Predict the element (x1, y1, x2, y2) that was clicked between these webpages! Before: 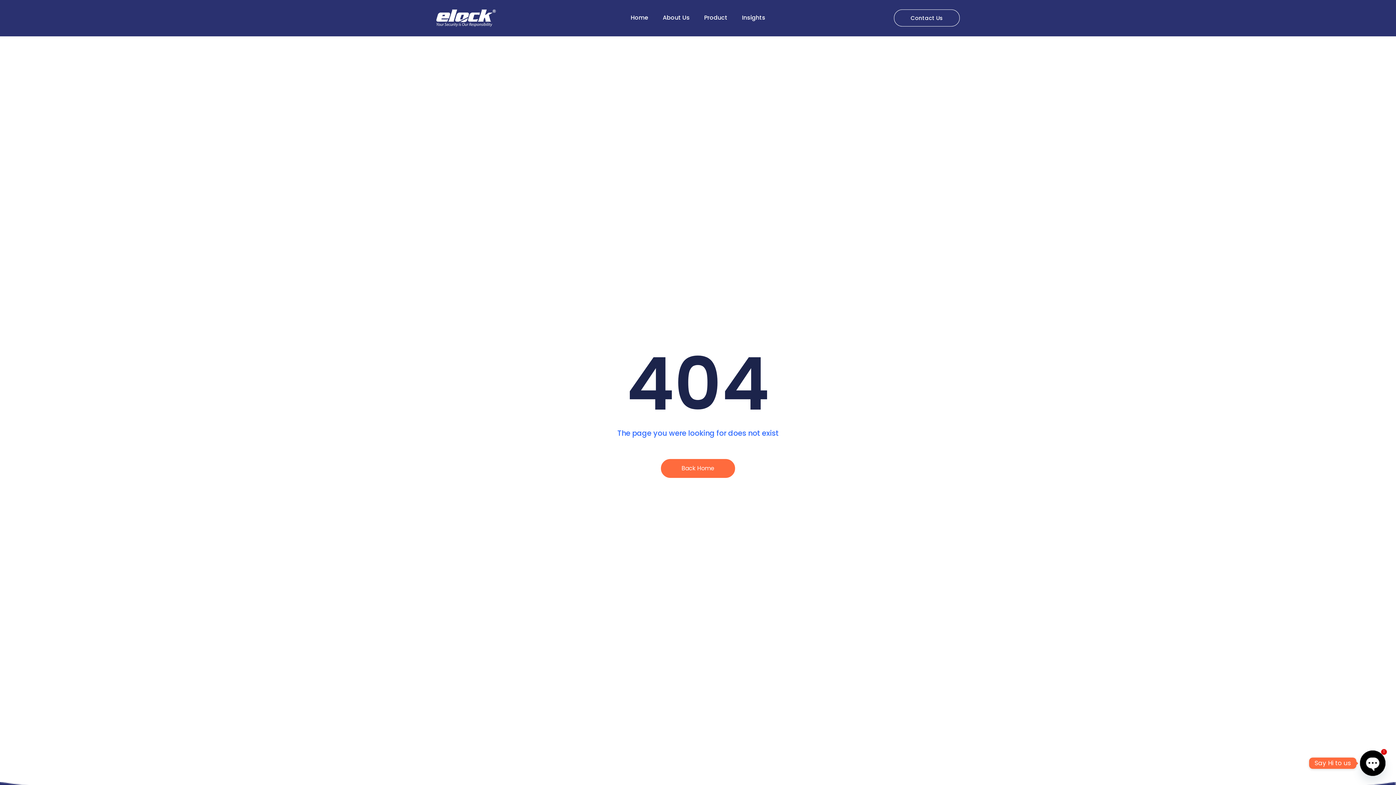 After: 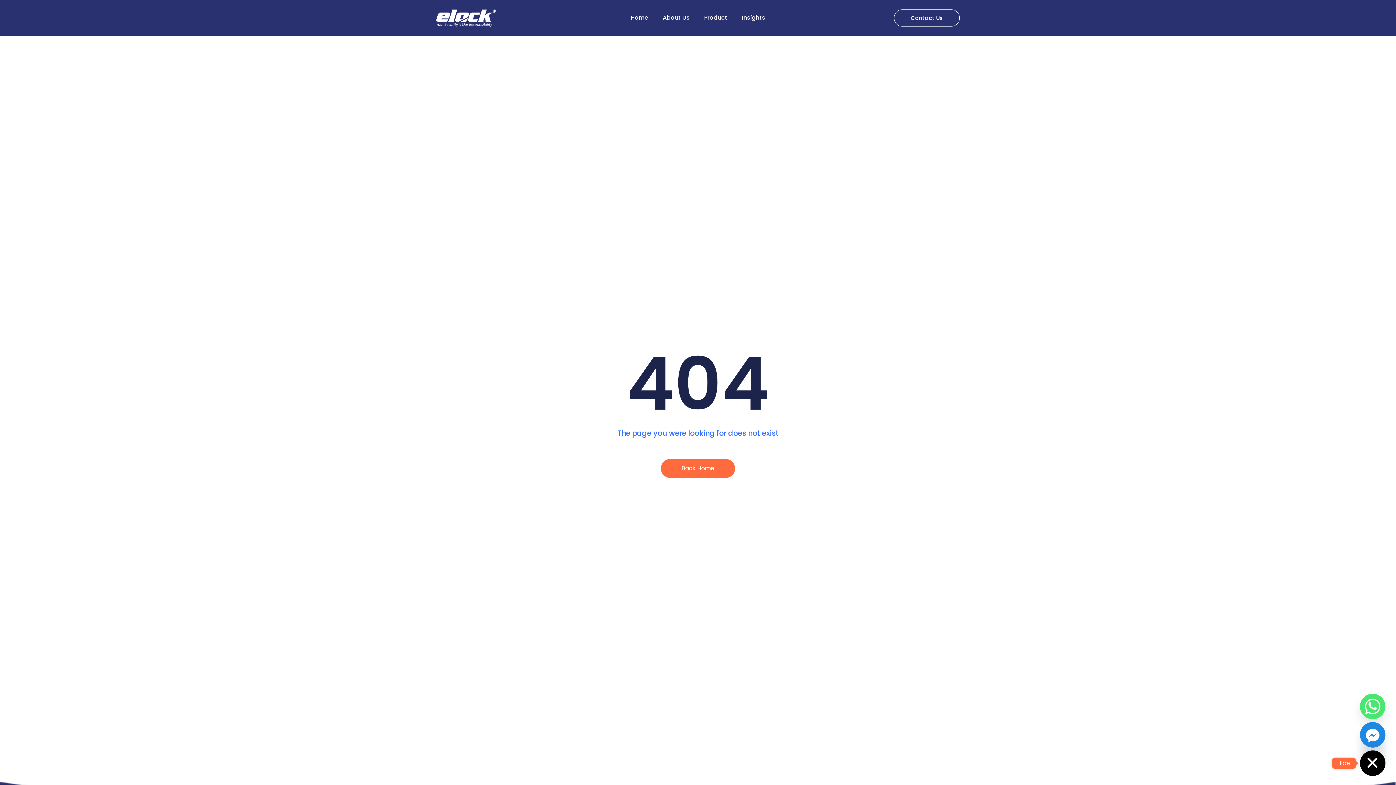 Action: label: Open chaty bbox: (1360, 744, 1385, 770)